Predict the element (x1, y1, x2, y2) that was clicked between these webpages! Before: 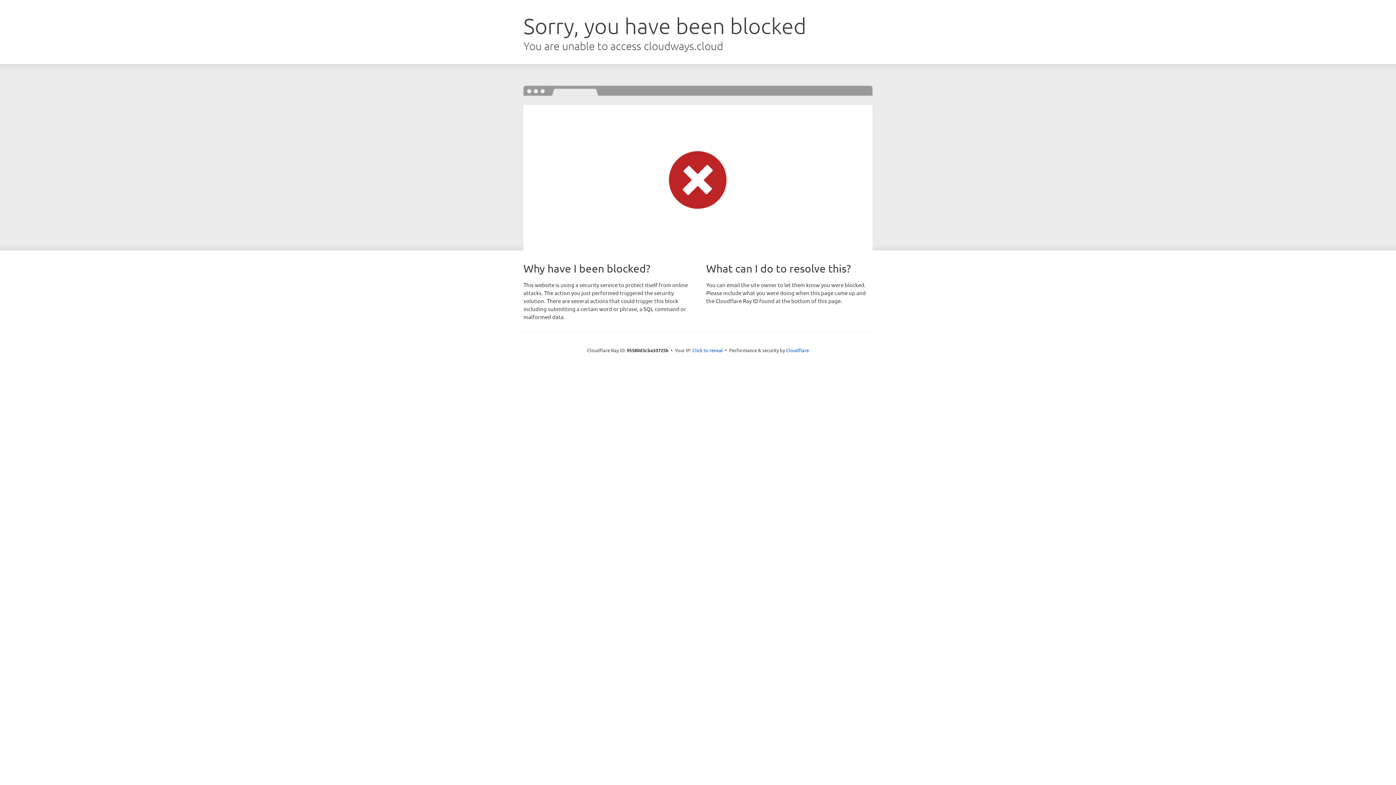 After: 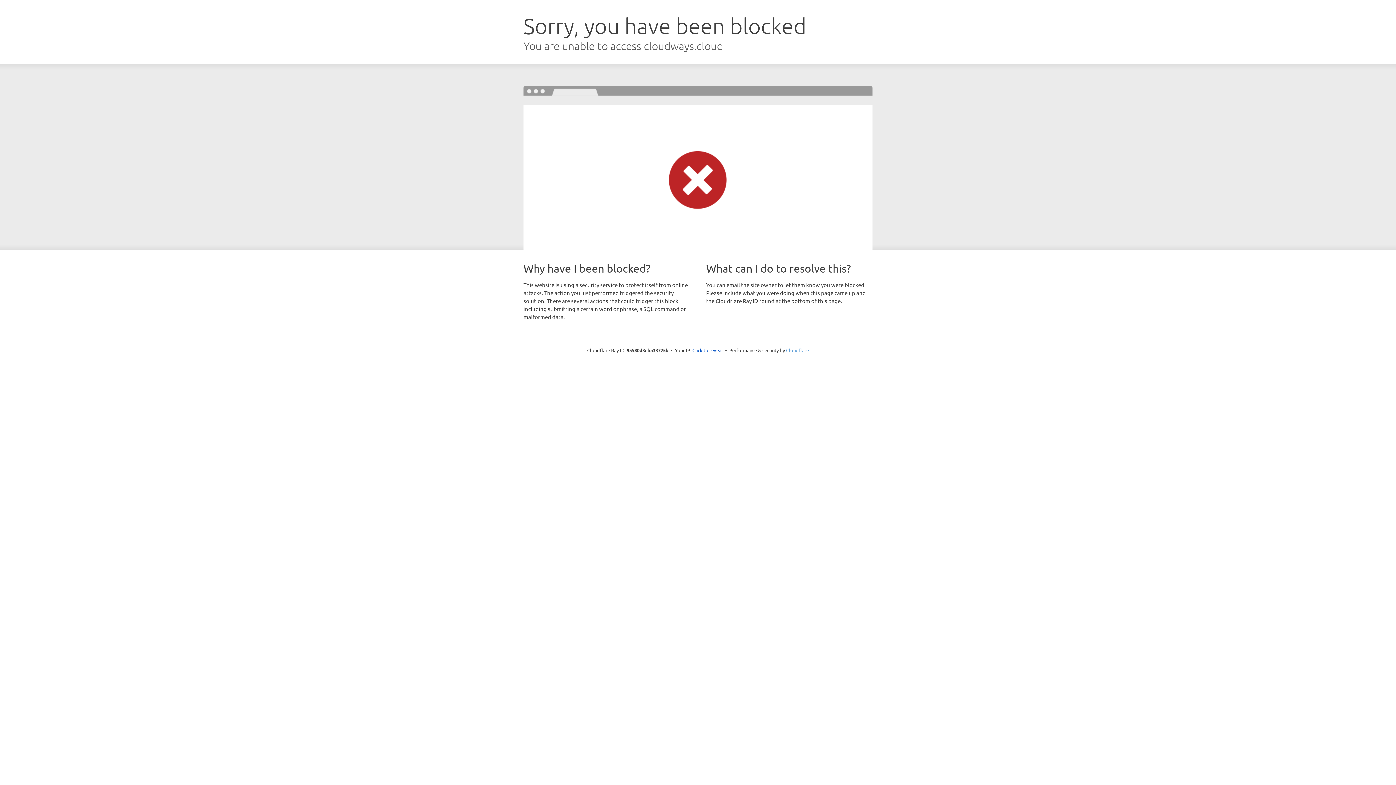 Action: bbox: (786, 347, 809, 353) label: Cloudflare